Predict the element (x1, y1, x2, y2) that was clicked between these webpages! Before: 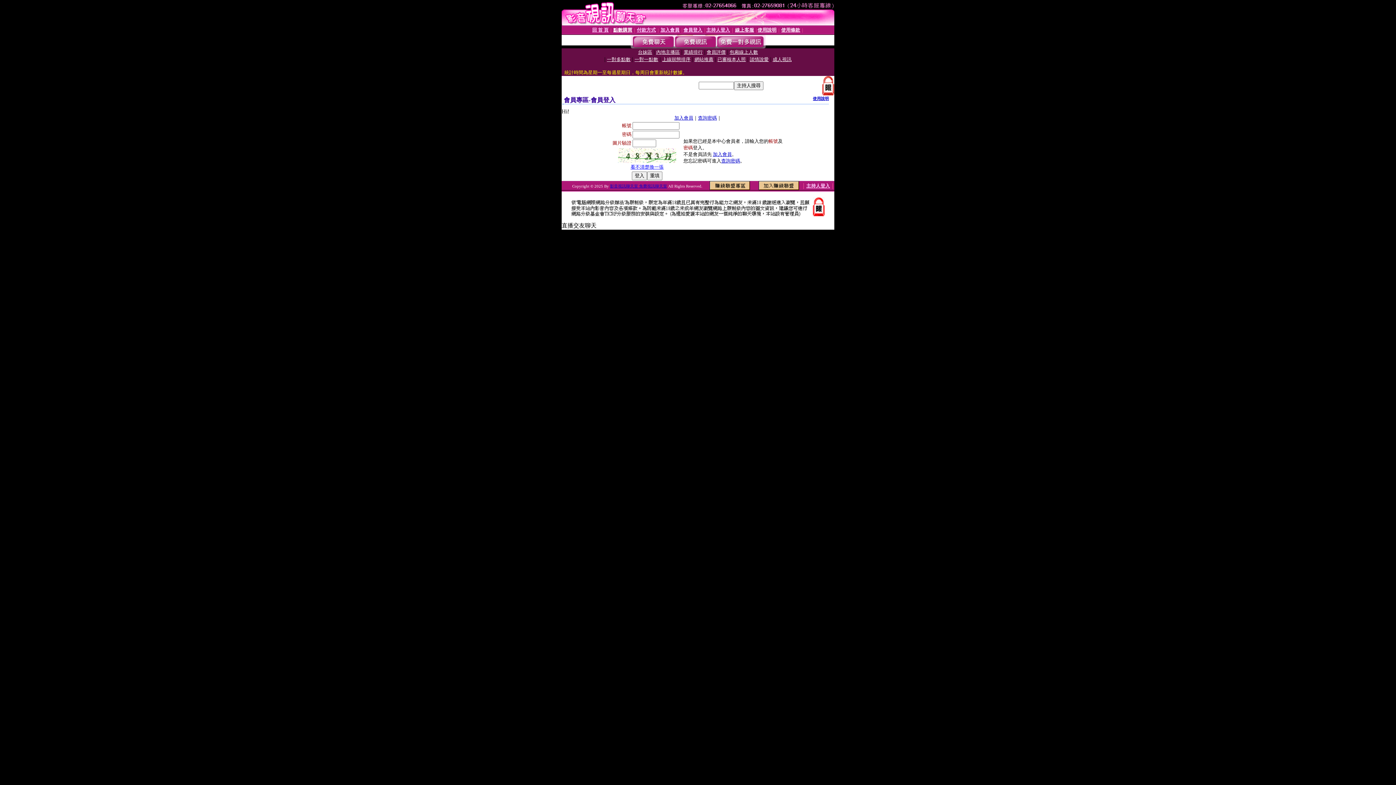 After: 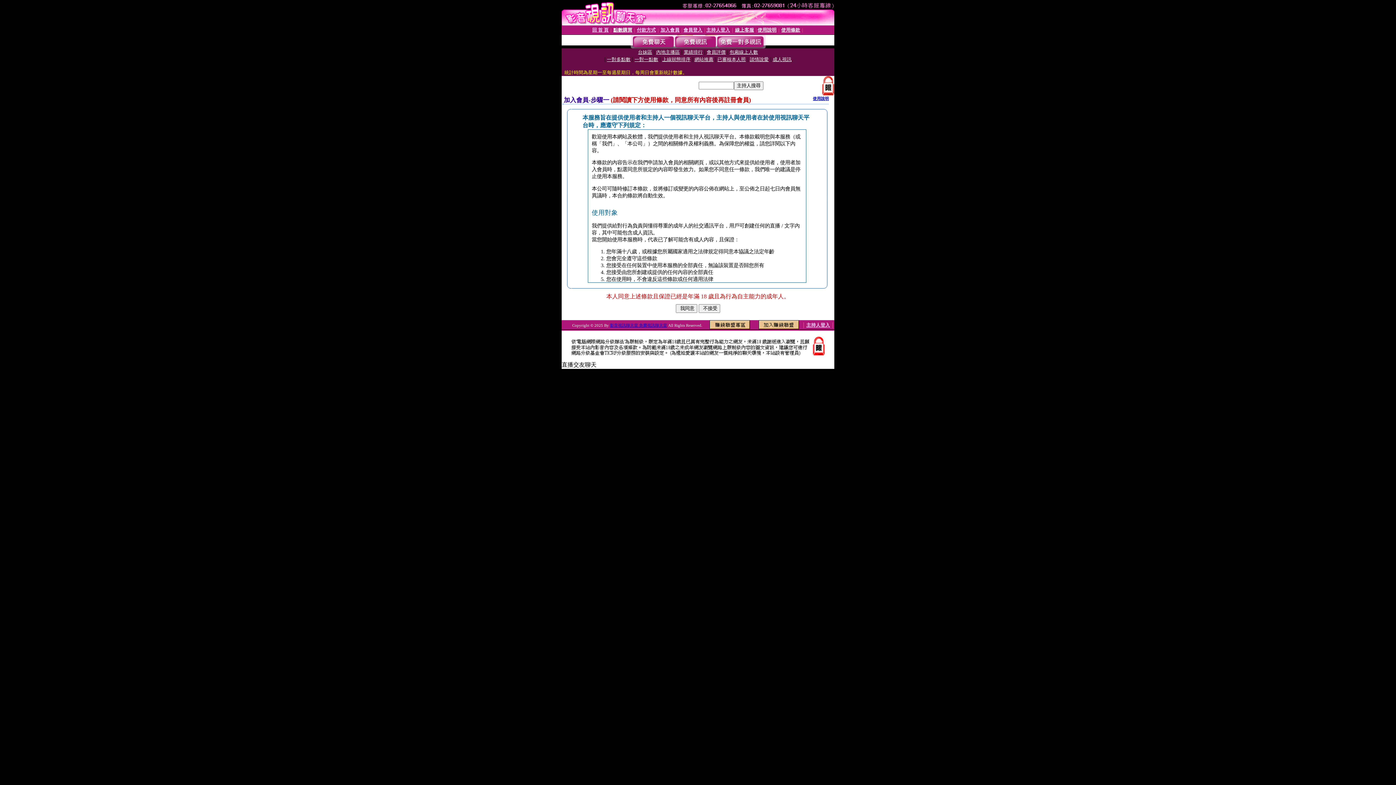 Action: bbox: (674, 115, 693, 120) label: 加入會員